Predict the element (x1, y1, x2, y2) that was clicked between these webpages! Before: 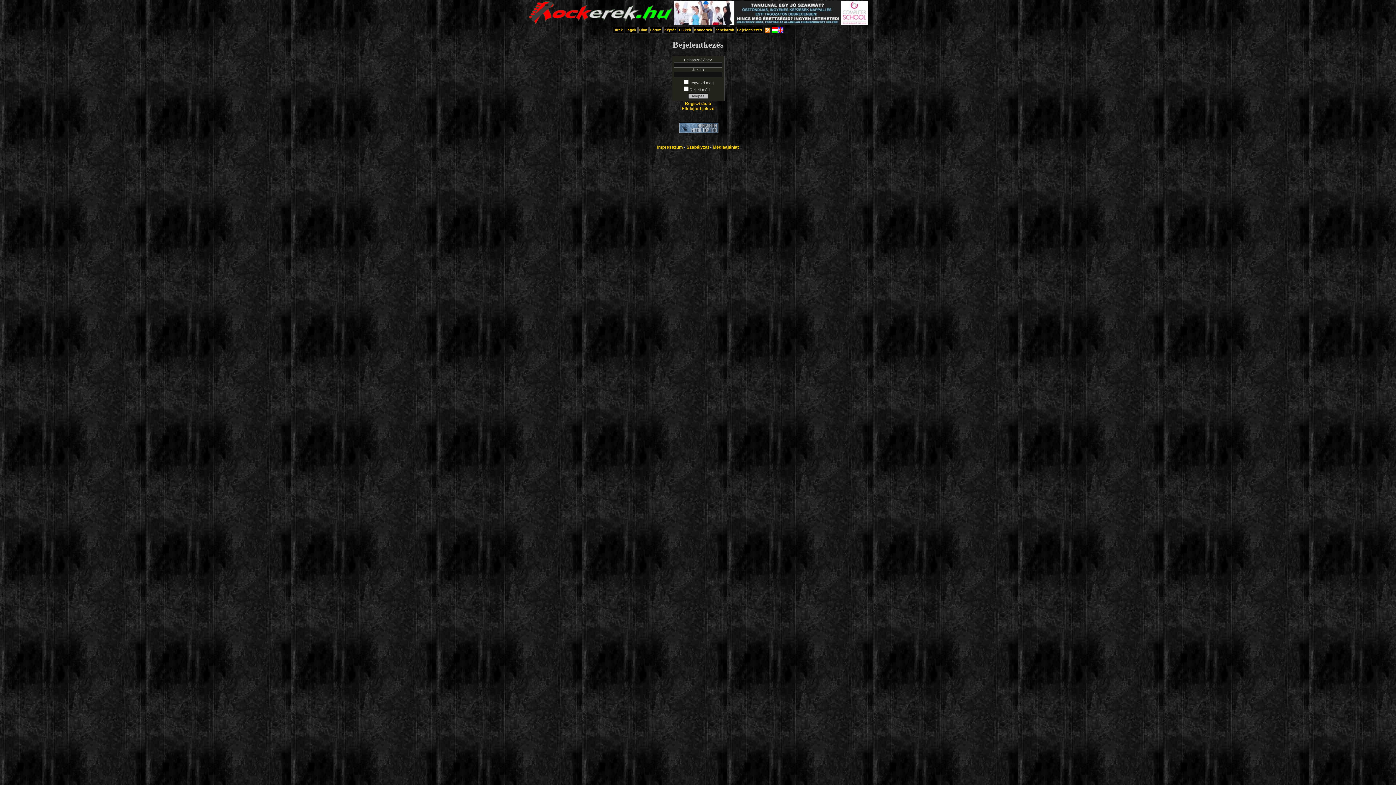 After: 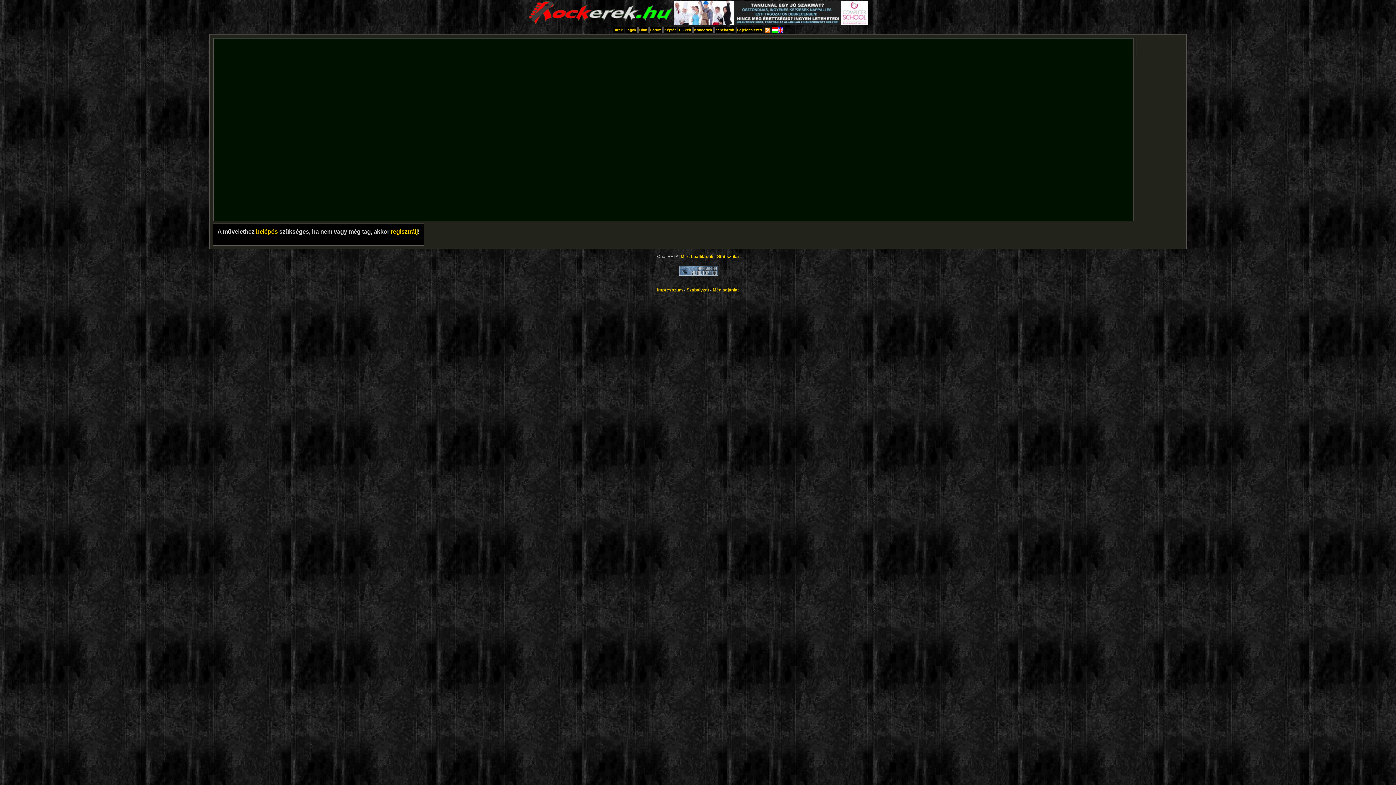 Action: label: Chat bbox: (639, 28, 647, 32)